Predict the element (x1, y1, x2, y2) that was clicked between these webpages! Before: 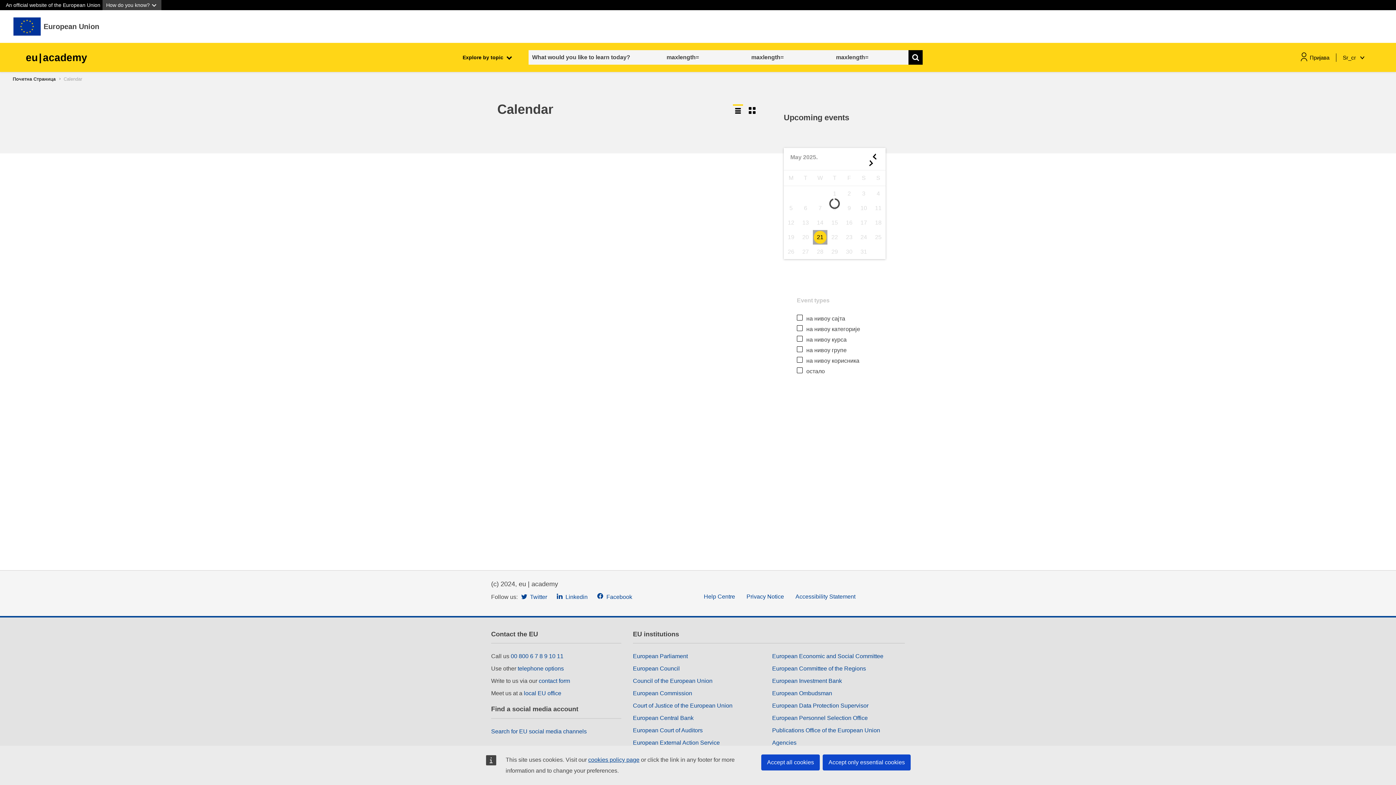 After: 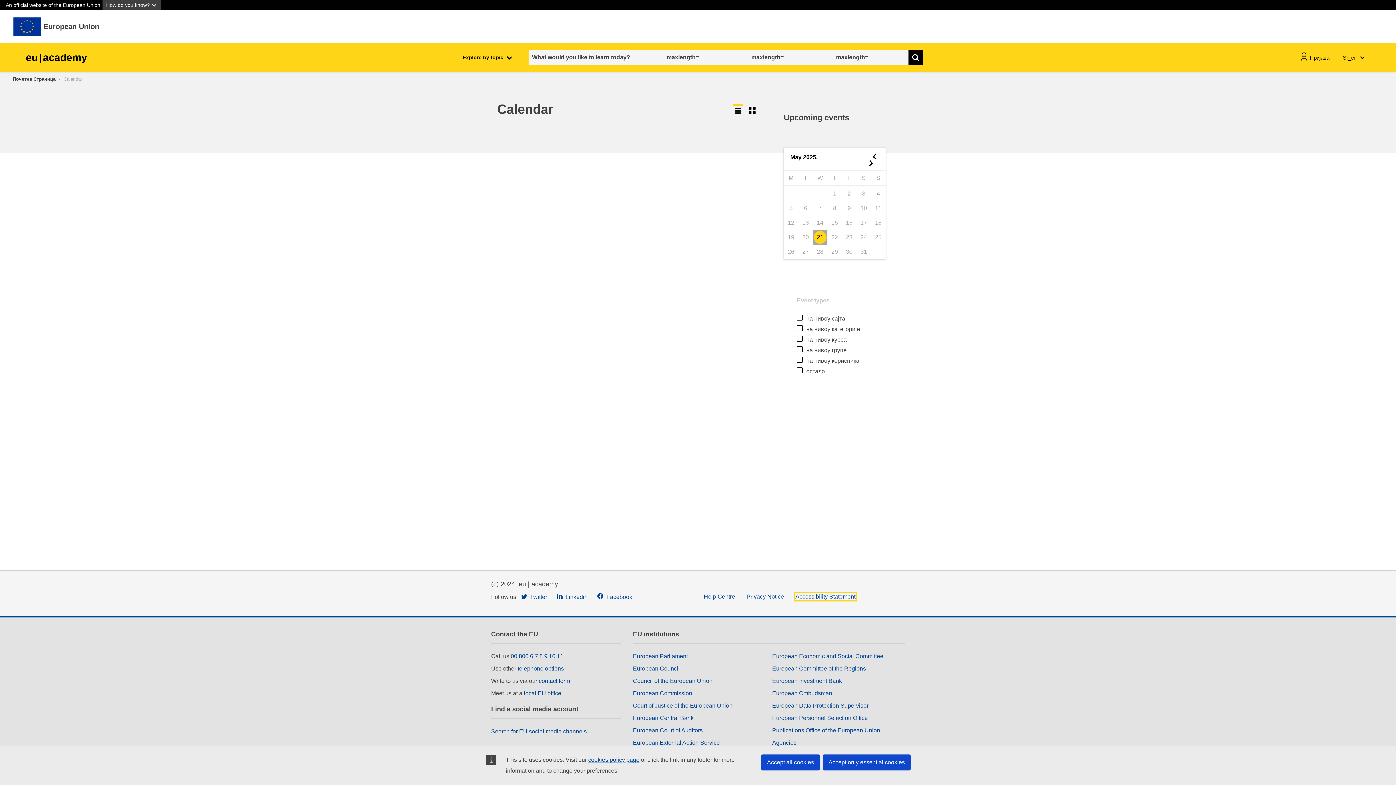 Action: bbox: (795, 593, 855, 599) label: Accessibility Statement